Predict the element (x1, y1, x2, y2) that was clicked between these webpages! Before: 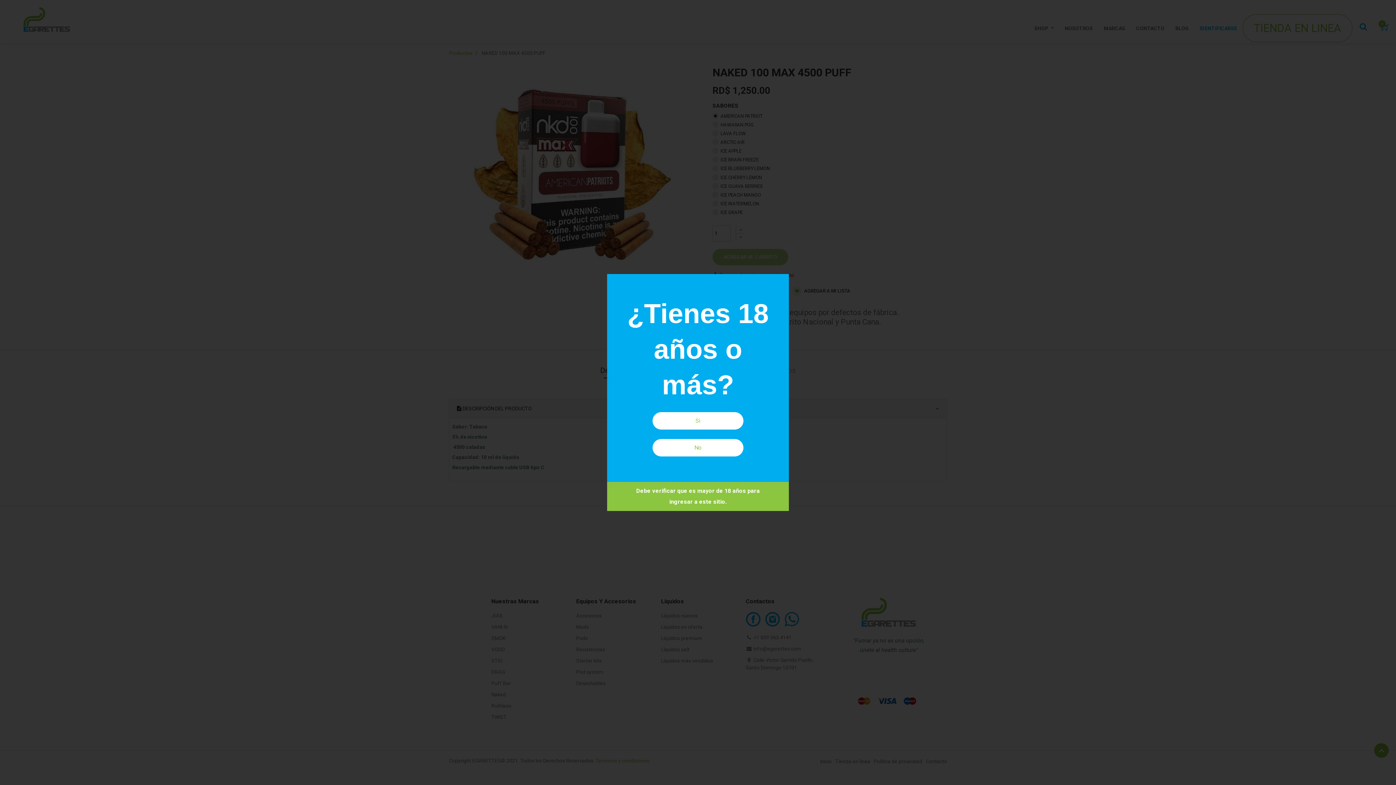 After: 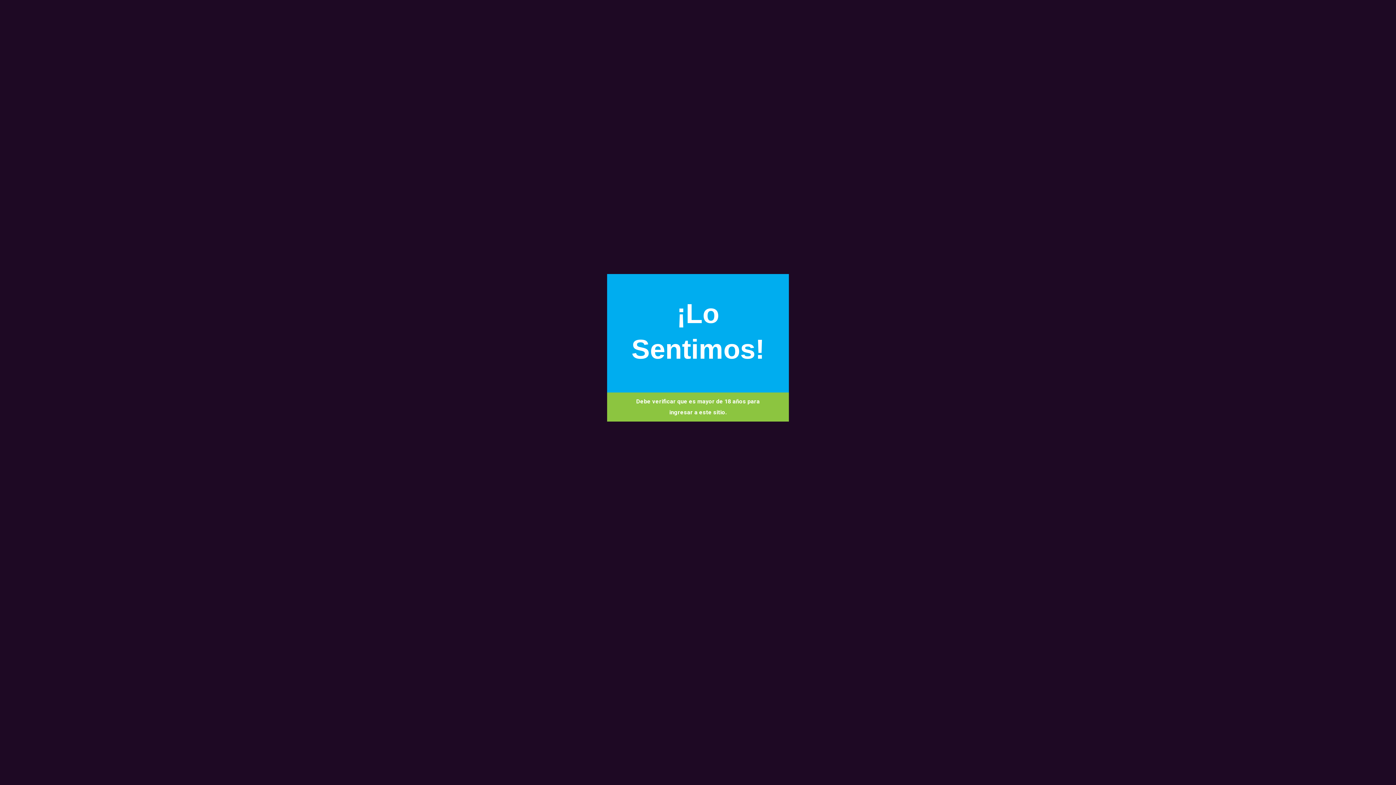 Action: label: No bbox: (652, 439, 743, 456)